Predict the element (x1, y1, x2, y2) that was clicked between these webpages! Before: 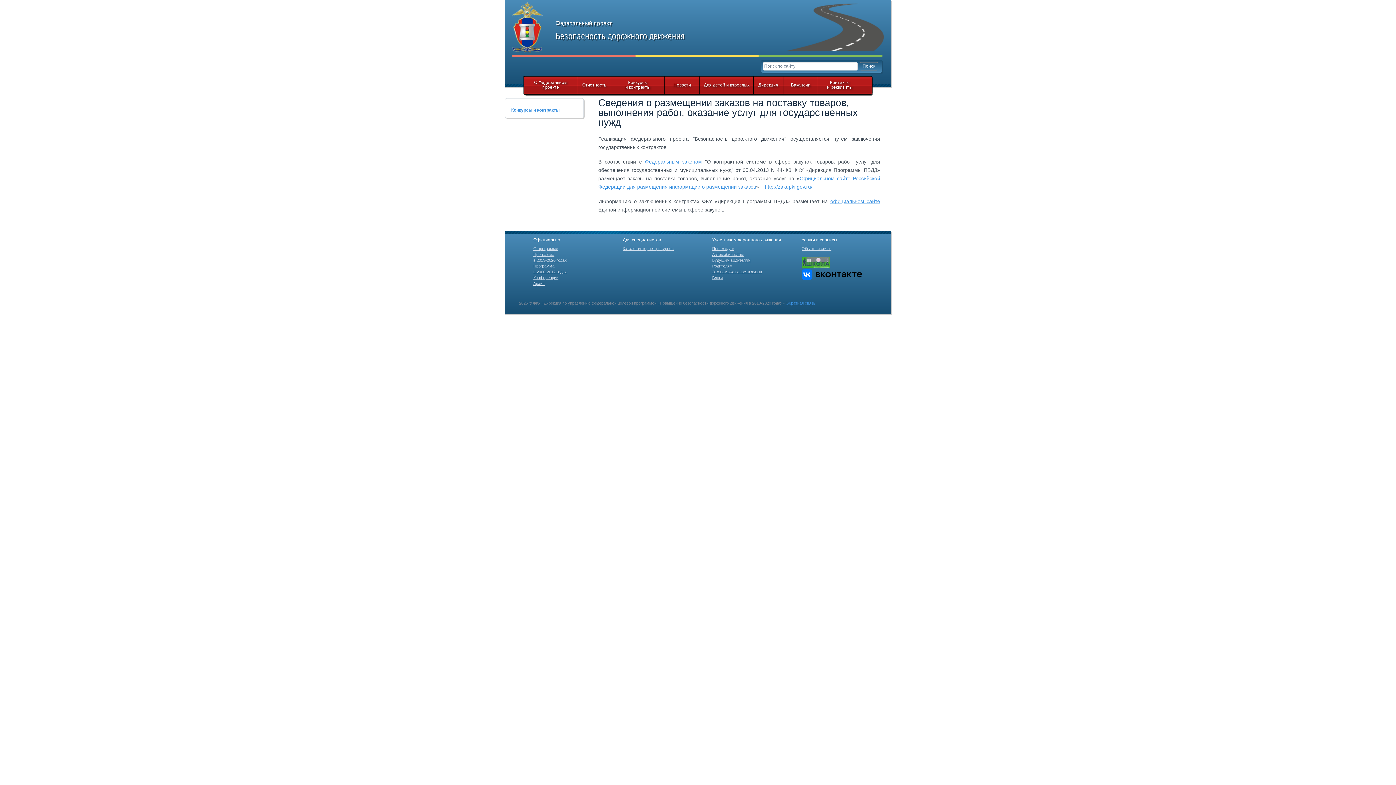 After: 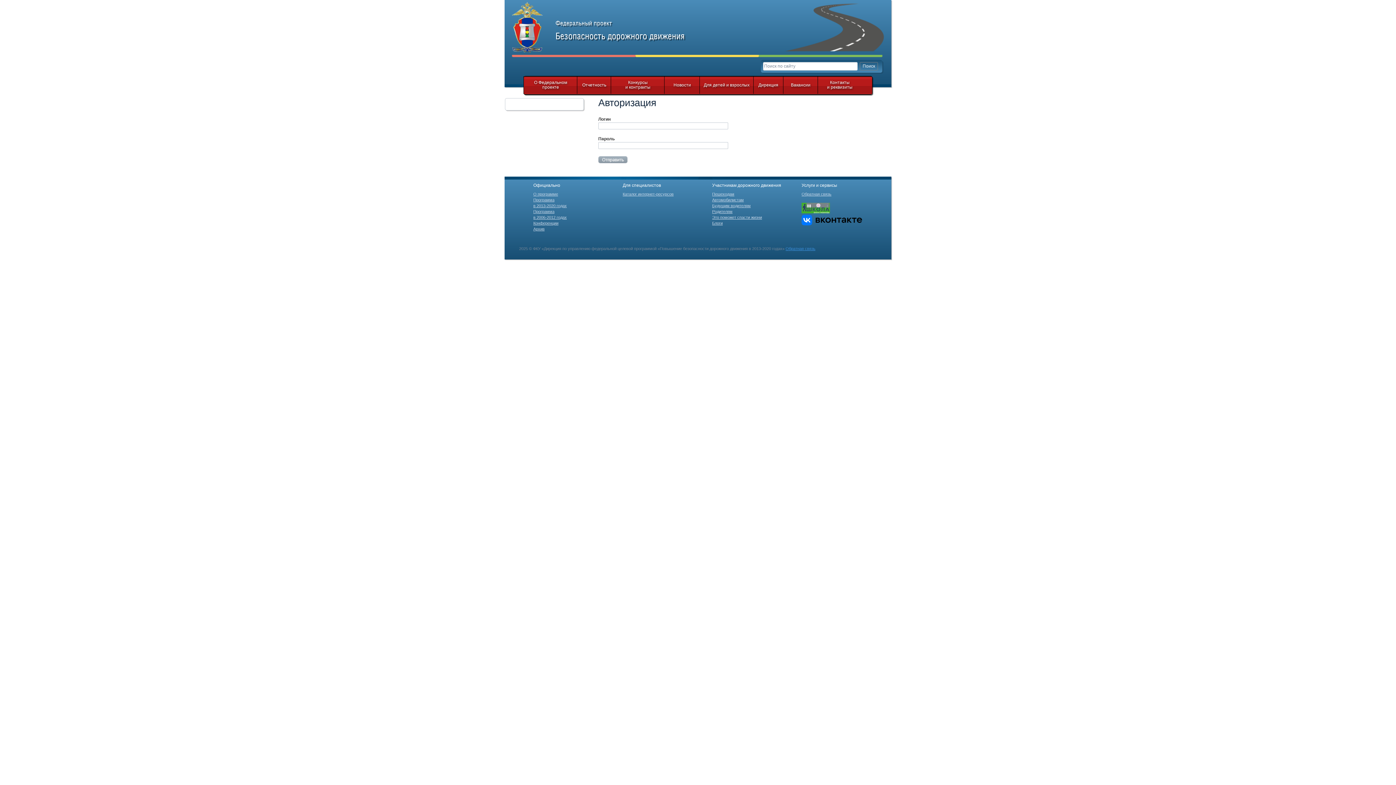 Action: label: Блоги bbox: (712, 275, 722, 280)